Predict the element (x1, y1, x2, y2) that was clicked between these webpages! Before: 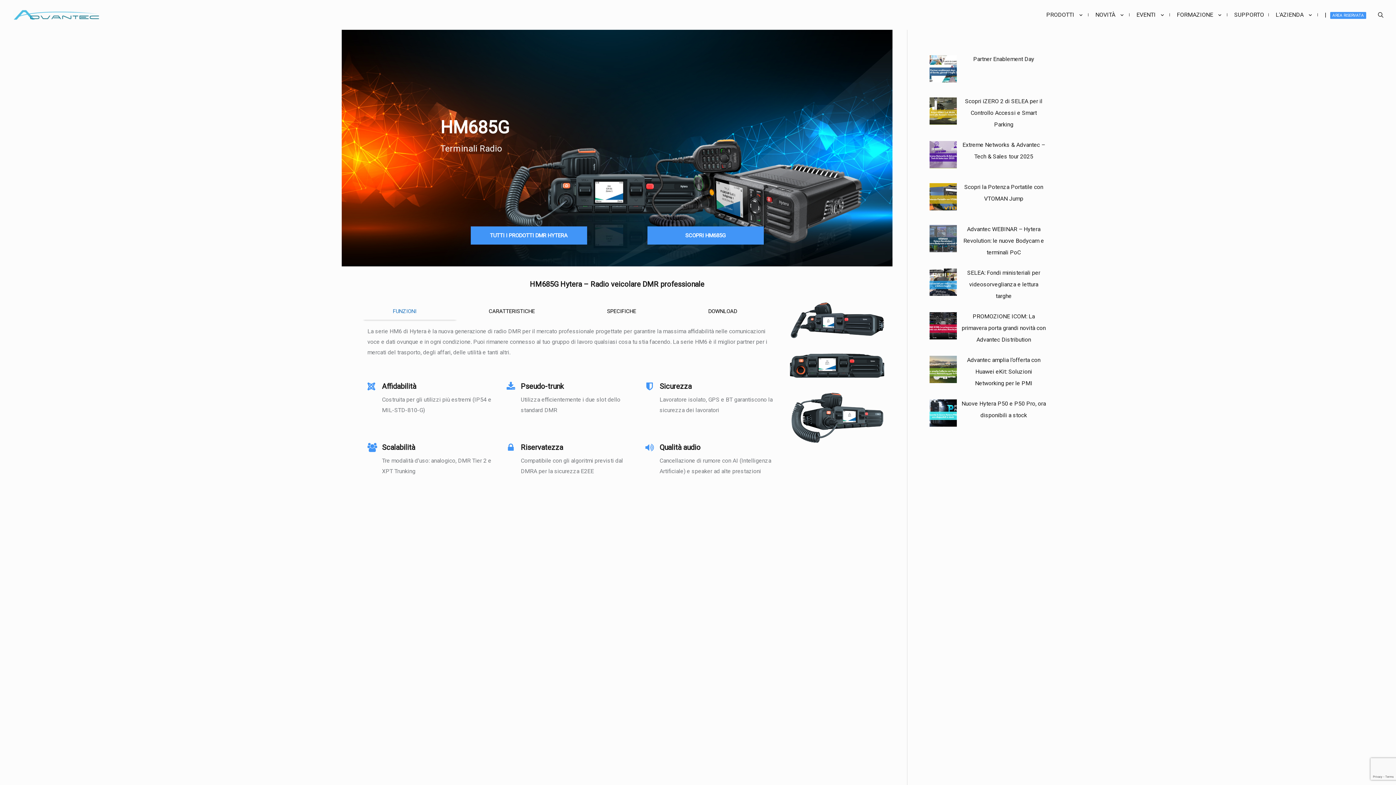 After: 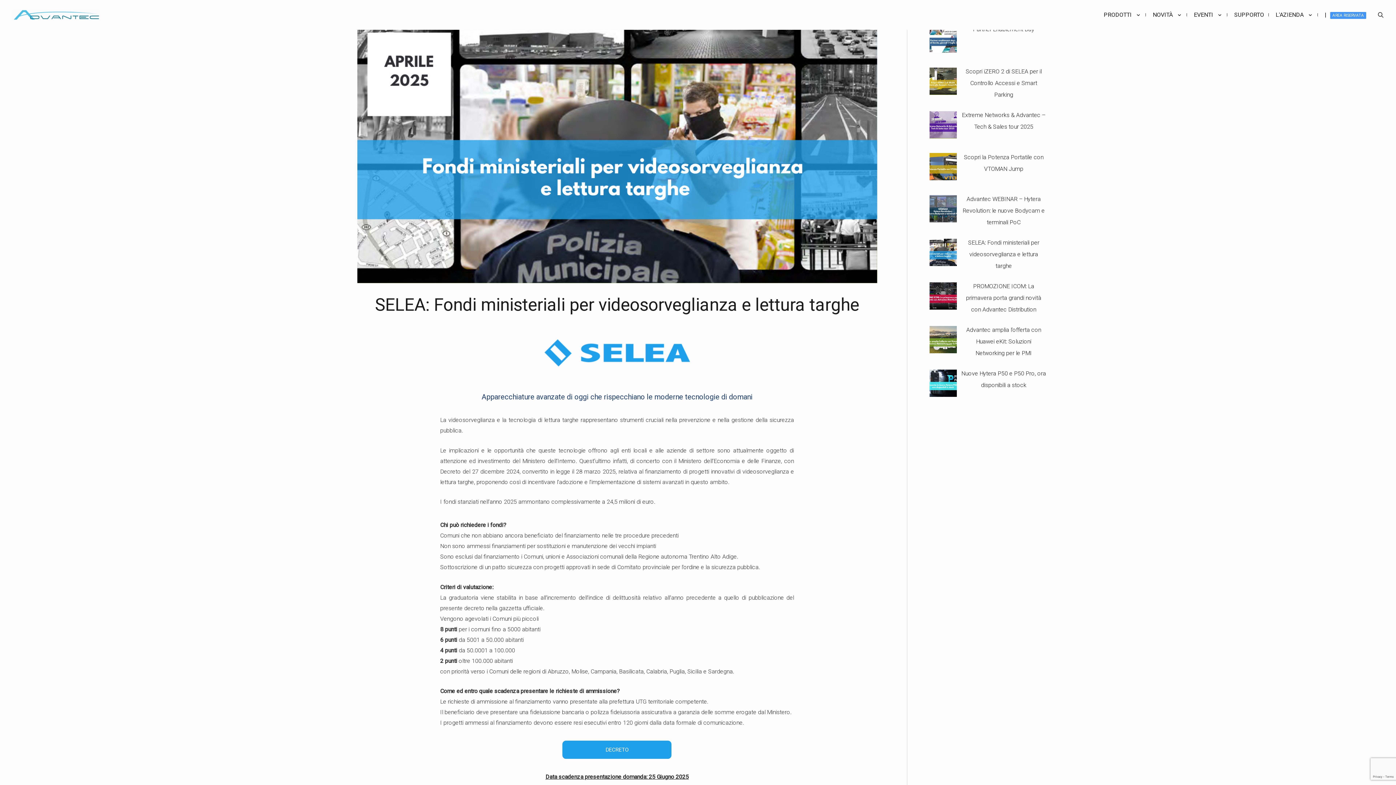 Action: bbox: (967, 269, 1040, 299) label: SELEA: Fondi ministeriali per videosorveglianza e lettura targhe